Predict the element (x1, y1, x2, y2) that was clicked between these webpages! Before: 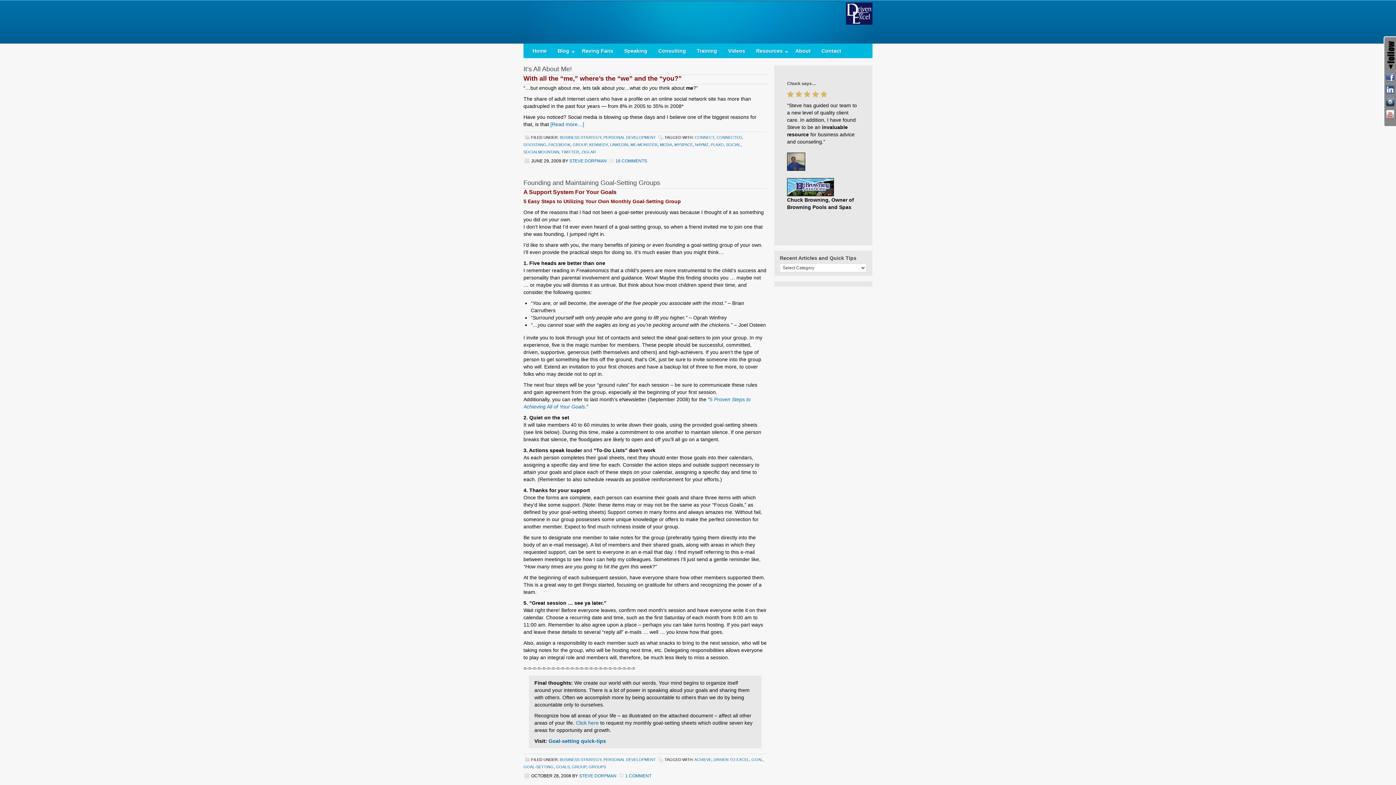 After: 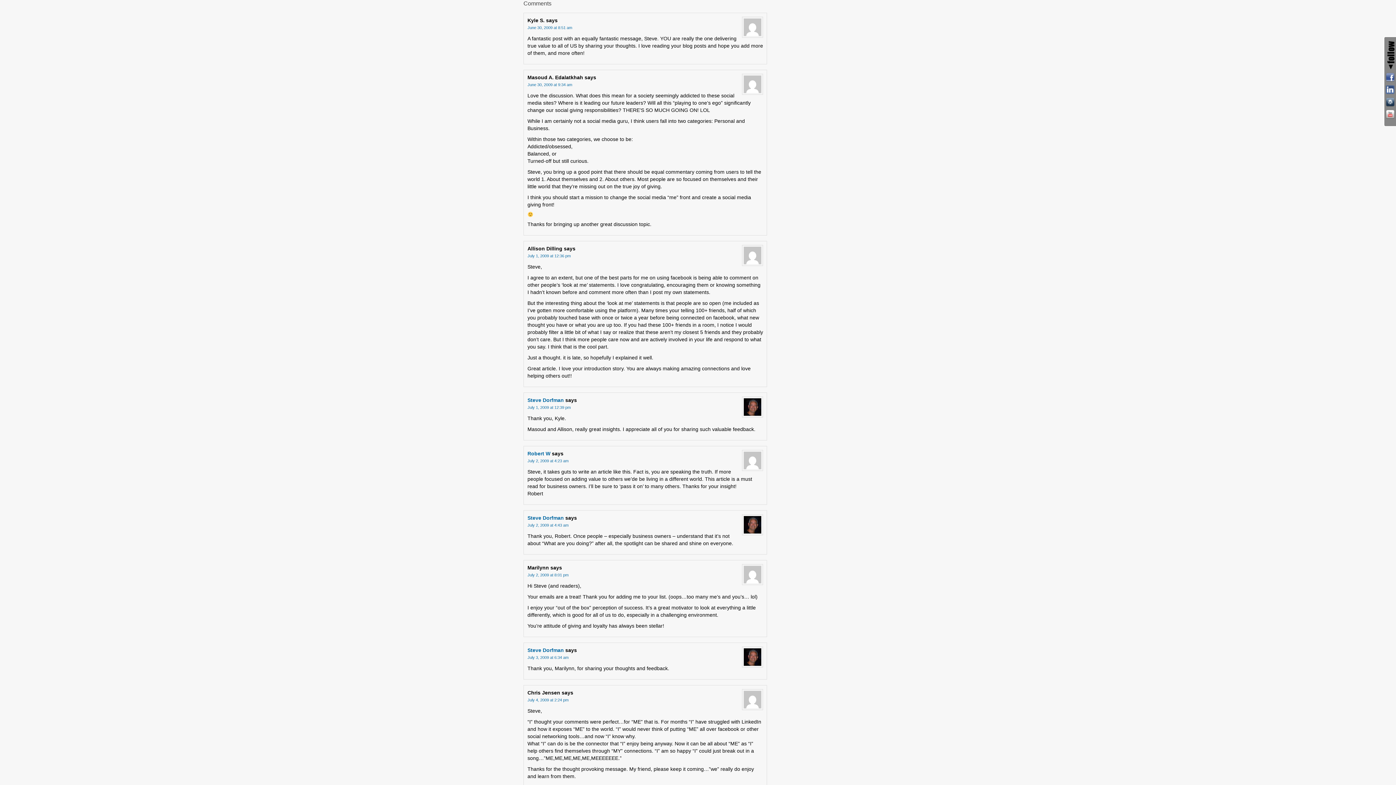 Action: bbox: (615, 158, 647, 163) label: 16 COMMENTS